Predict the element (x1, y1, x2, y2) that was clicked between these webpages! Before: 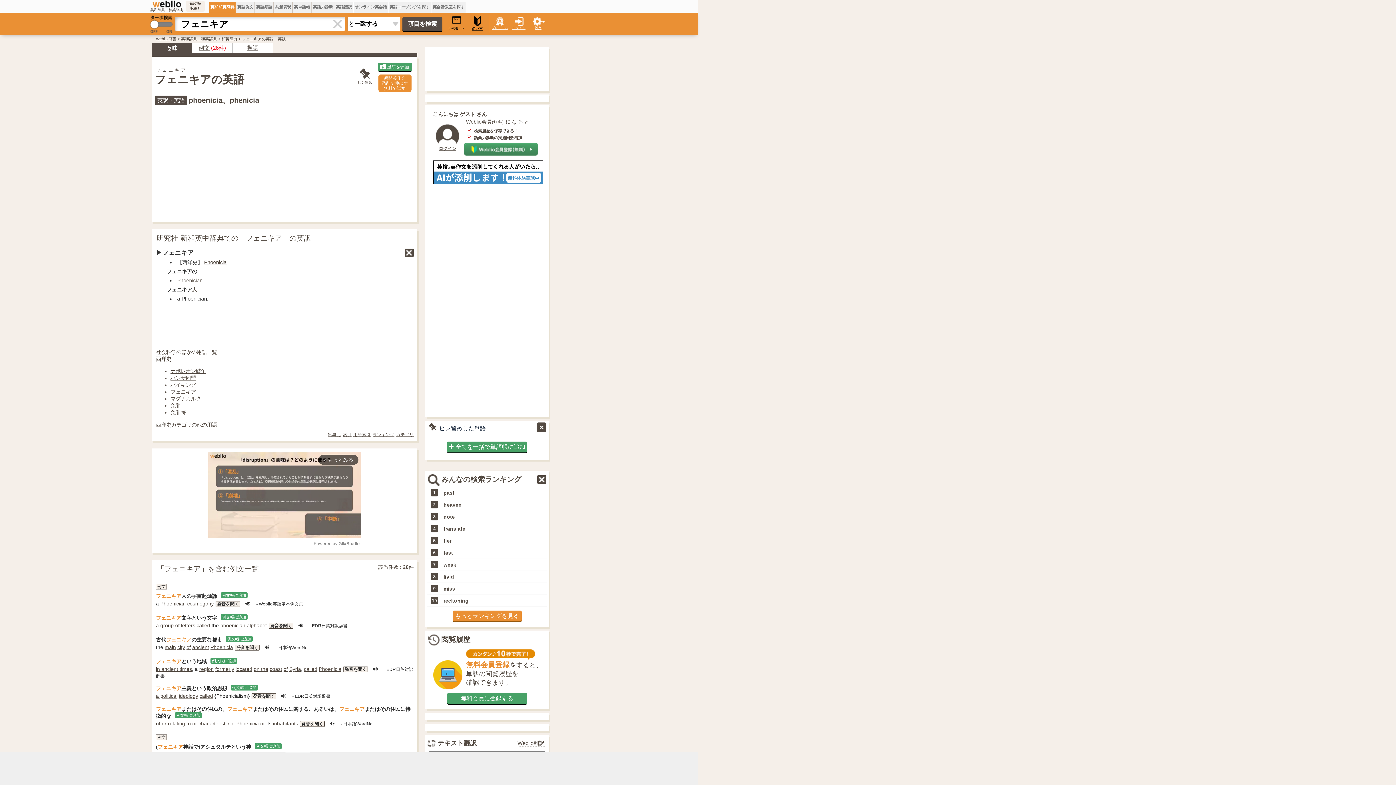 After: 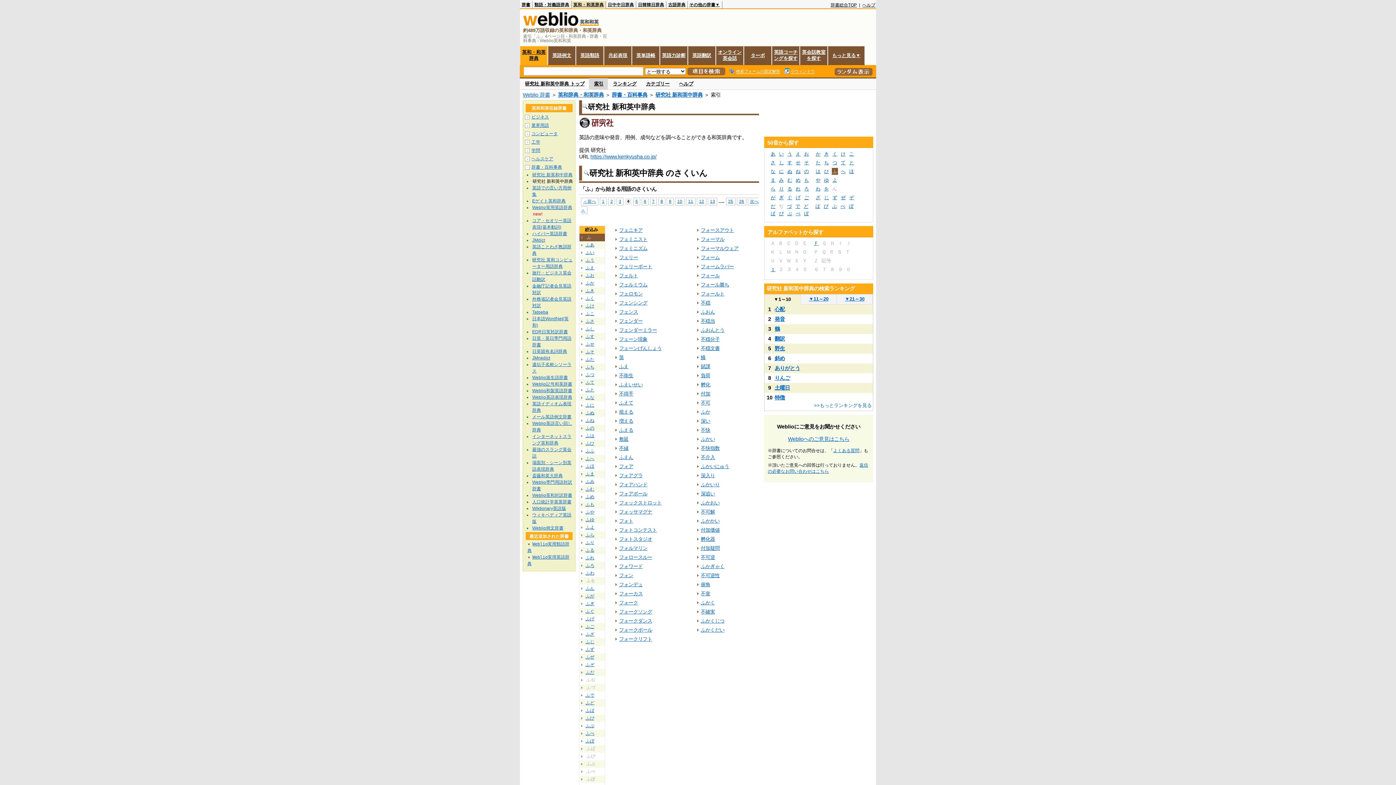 Action: bbox: (353, 432, 370, 437) label: 用語索引